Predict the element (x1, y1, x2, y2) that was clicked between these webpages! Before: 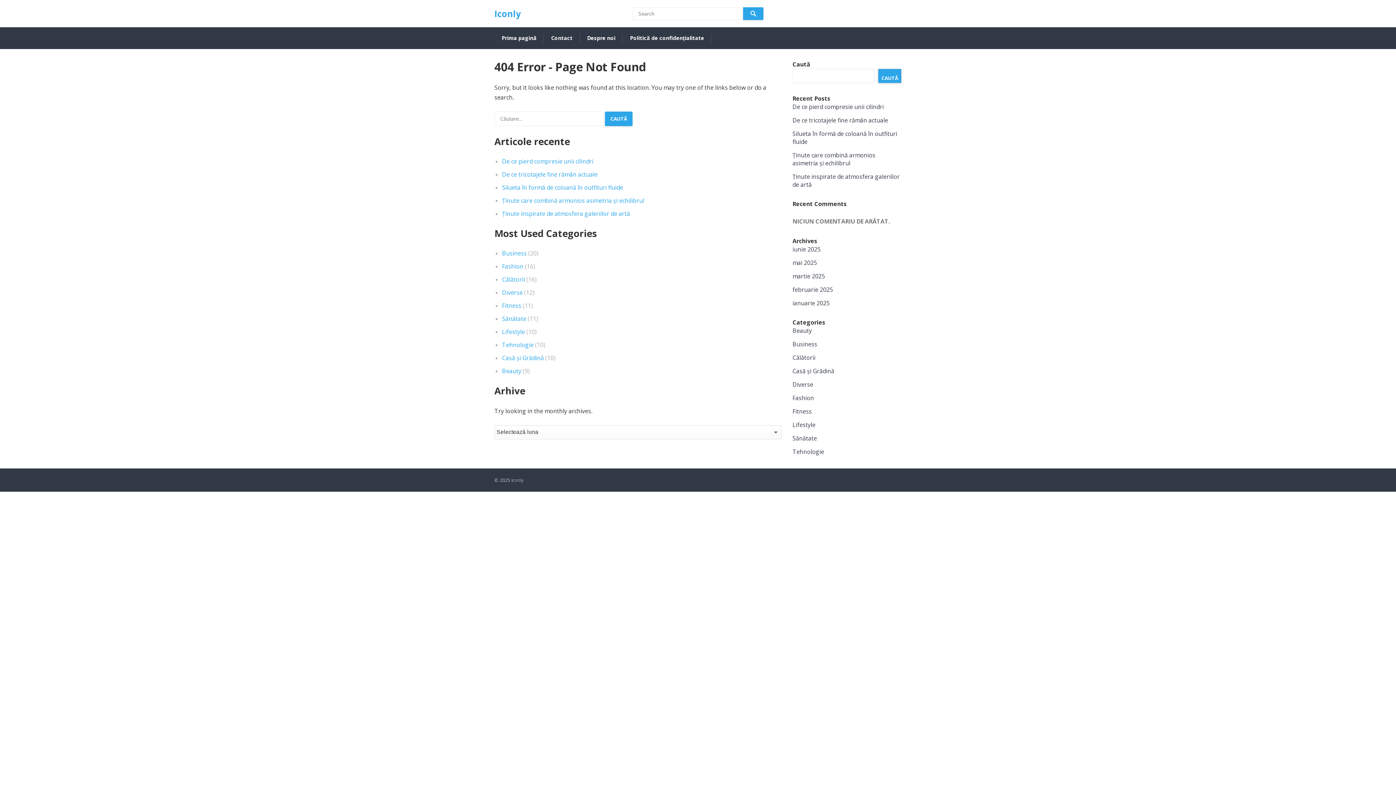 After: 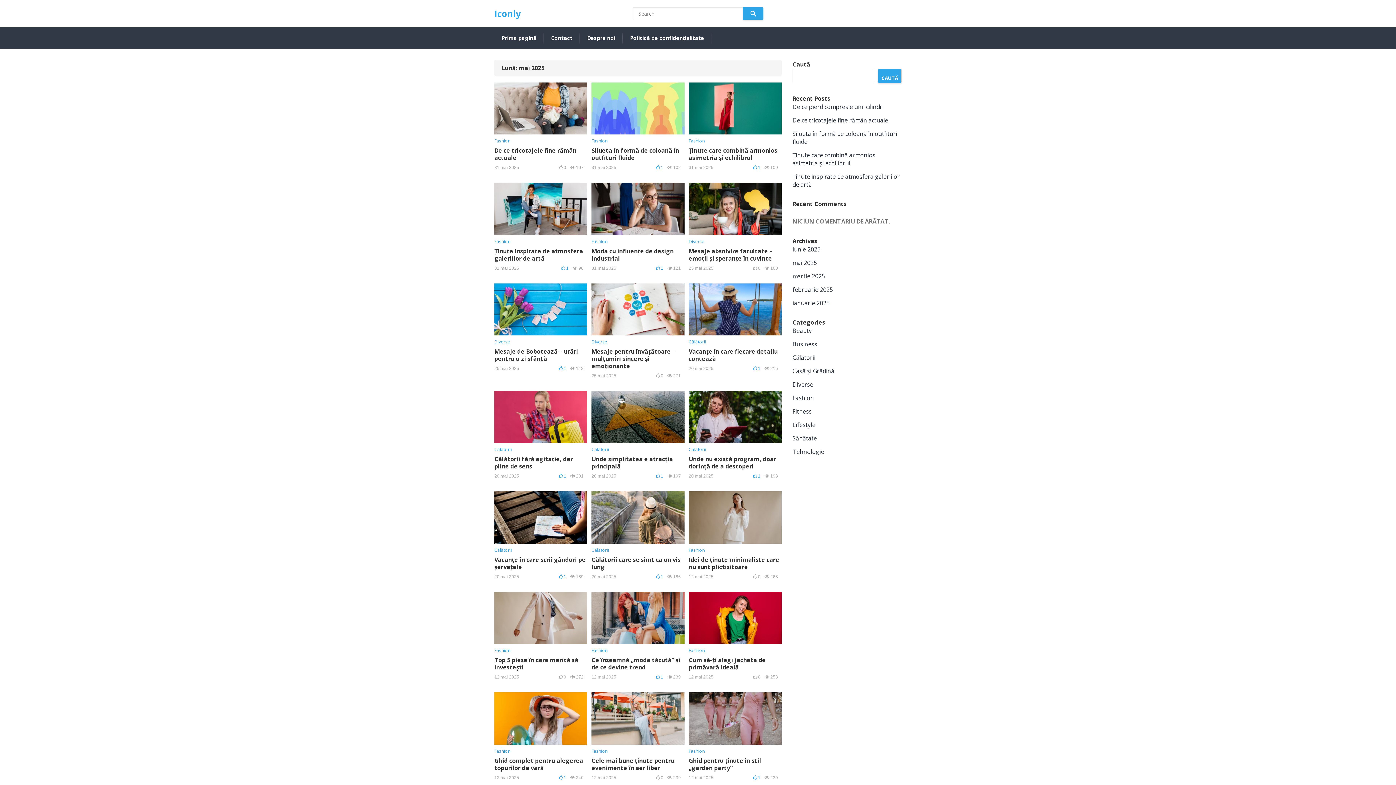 Action: bbox: (792, 258, 817, 266) label: mai 2025